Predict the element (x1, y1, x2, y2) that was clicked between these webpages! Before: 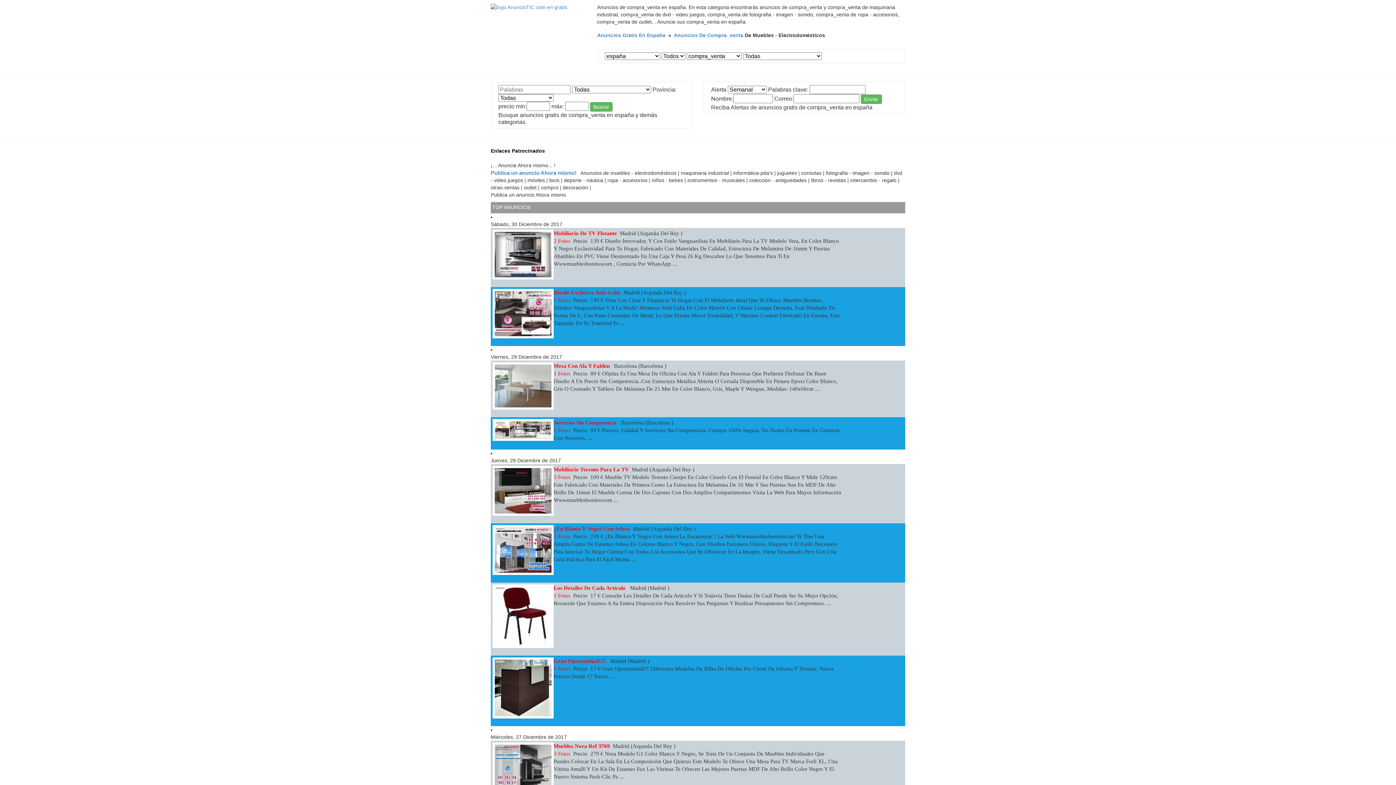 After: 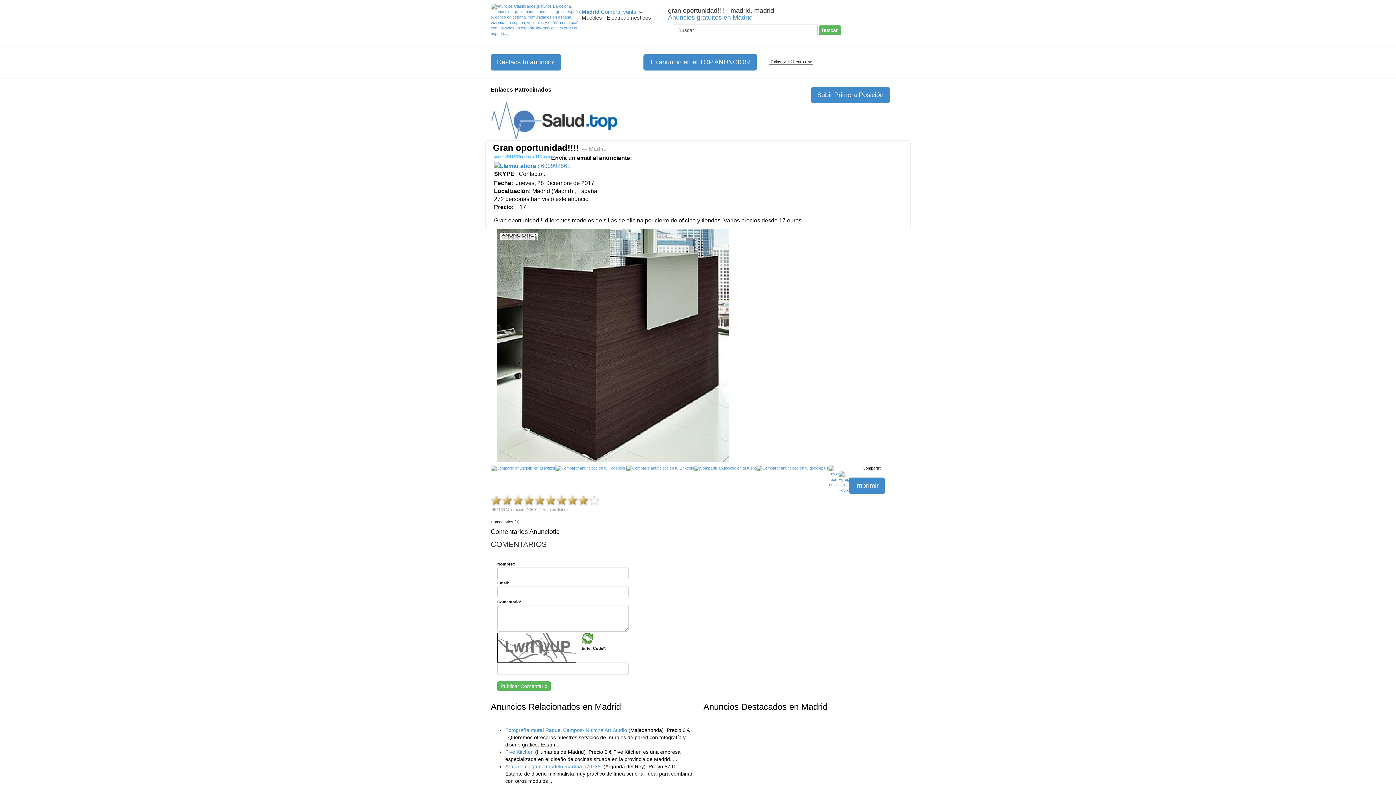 Action: label: Gran Oportunidad!!!!  bbox: (553, 658, 607, 664)